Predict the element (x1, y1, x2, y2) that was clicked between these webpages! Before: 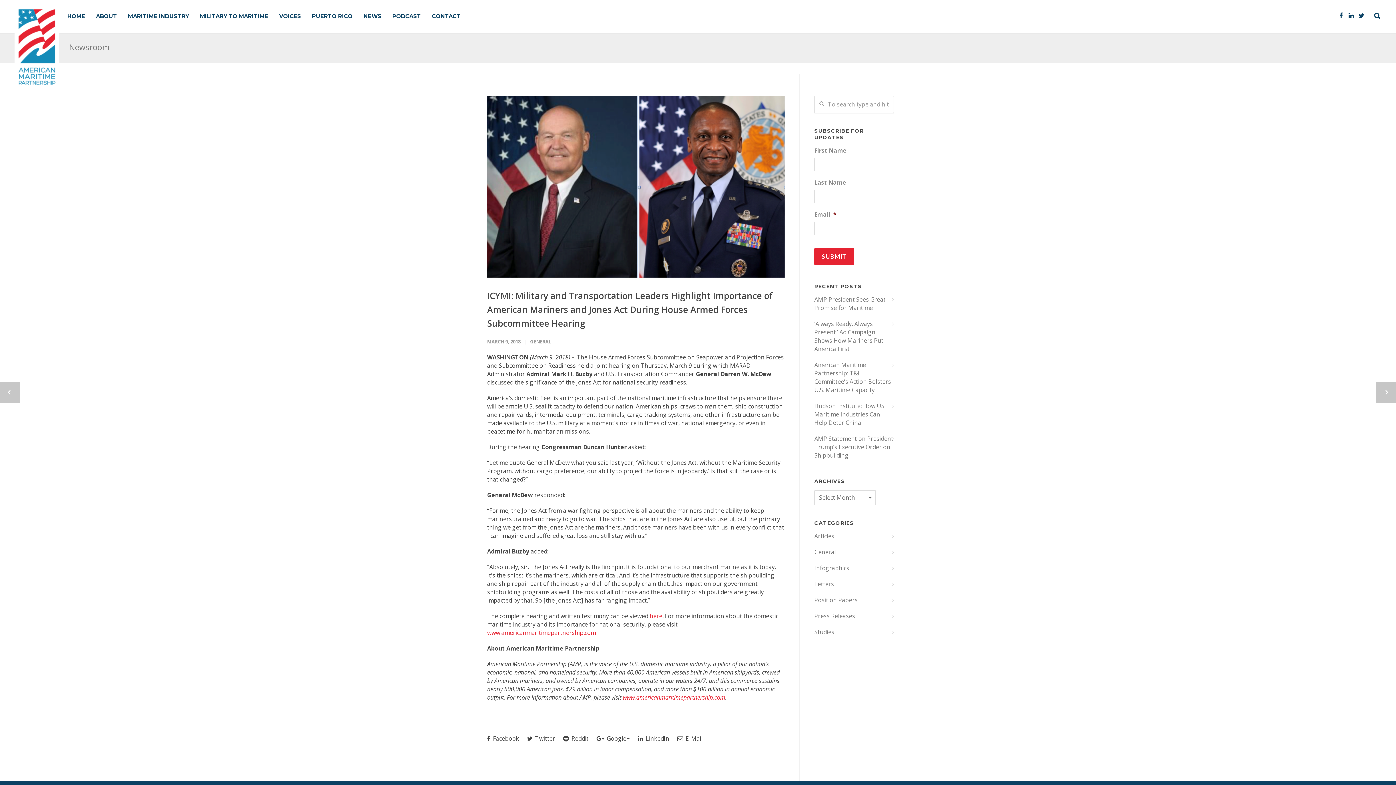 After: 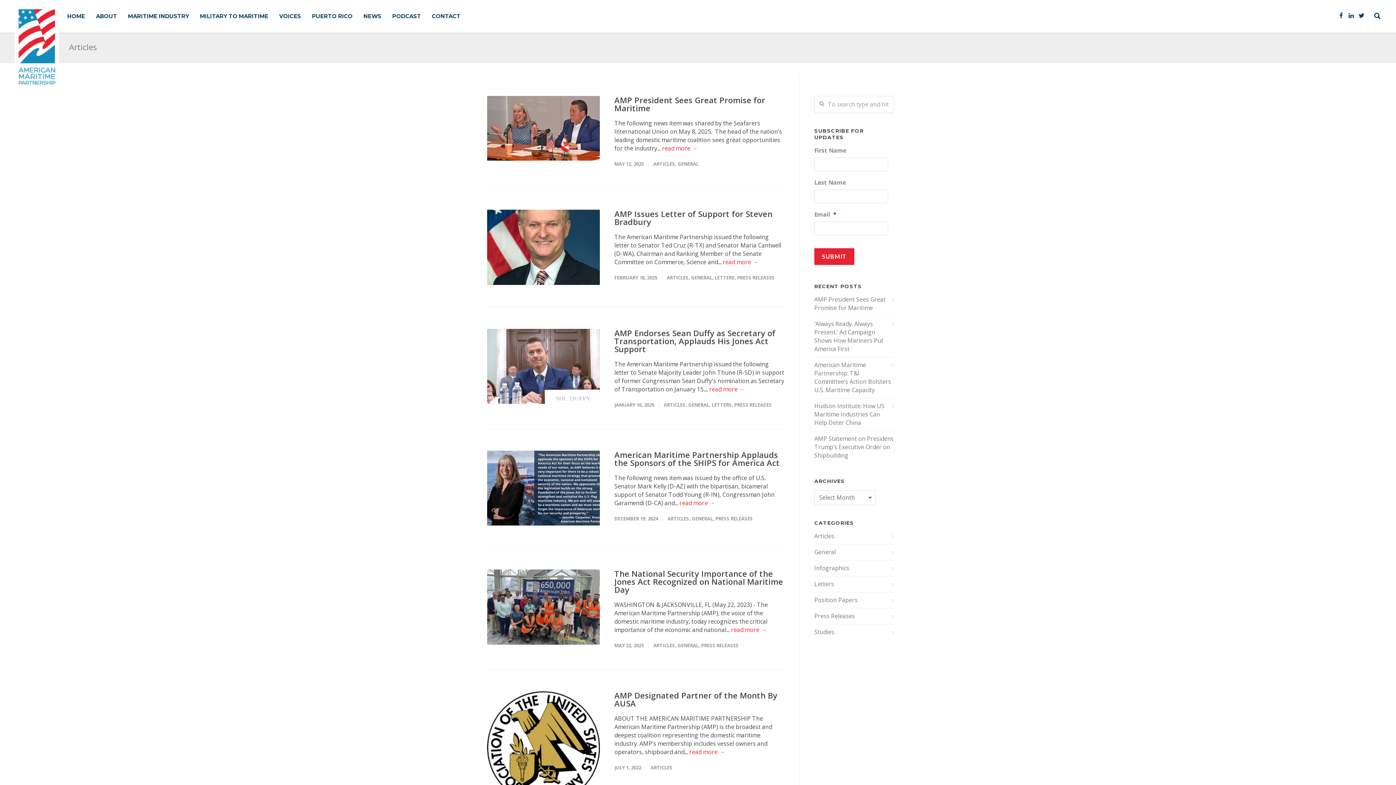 Action: label: Articles bbox: (814, 532, 894, 540)